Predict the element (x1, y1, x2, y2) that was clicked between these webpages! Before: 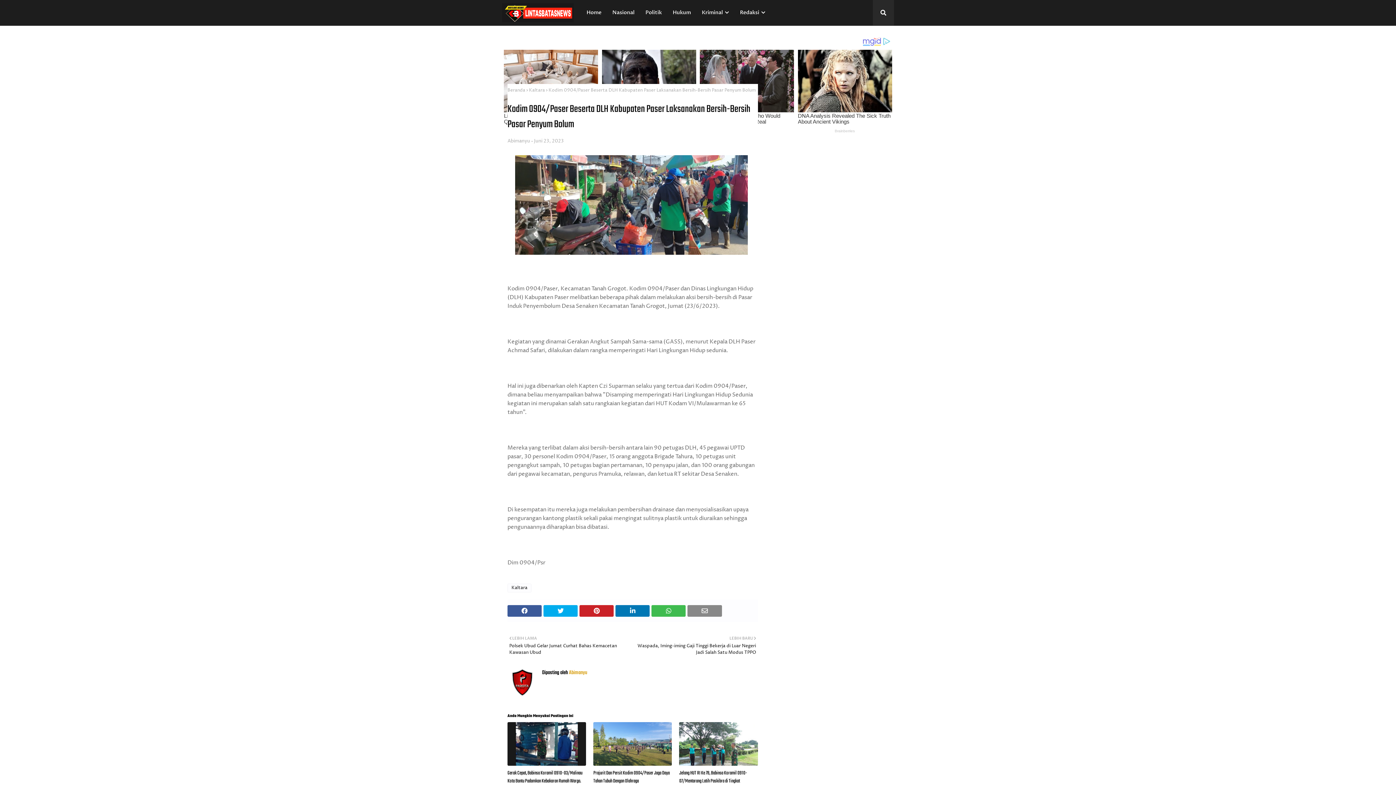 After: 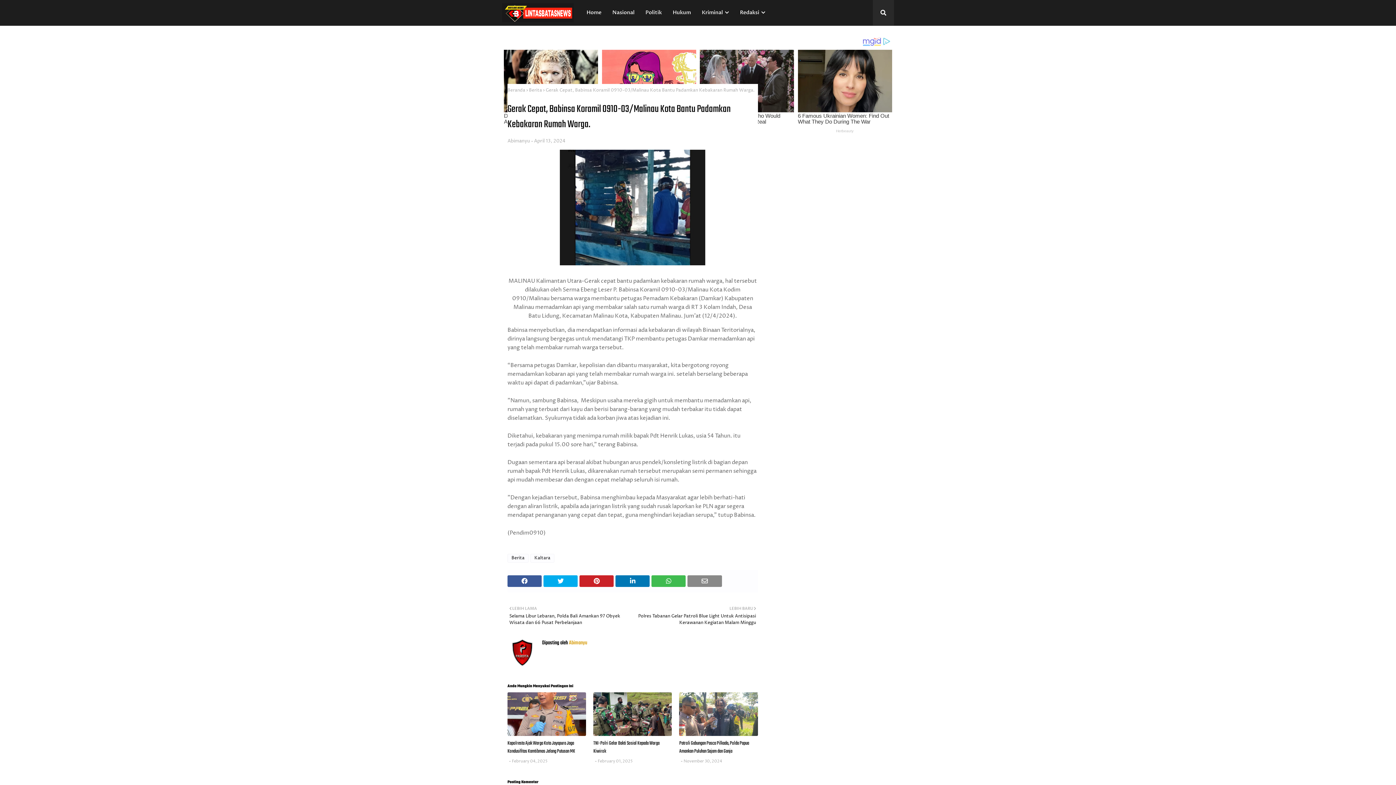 Action: bbox: (507, 769, 586, 785) label: Gerak Cepat, Babinsa Koramil 0910-03/Malinau Kota Bantu Padamkan Kebakaran Rumah Warga.